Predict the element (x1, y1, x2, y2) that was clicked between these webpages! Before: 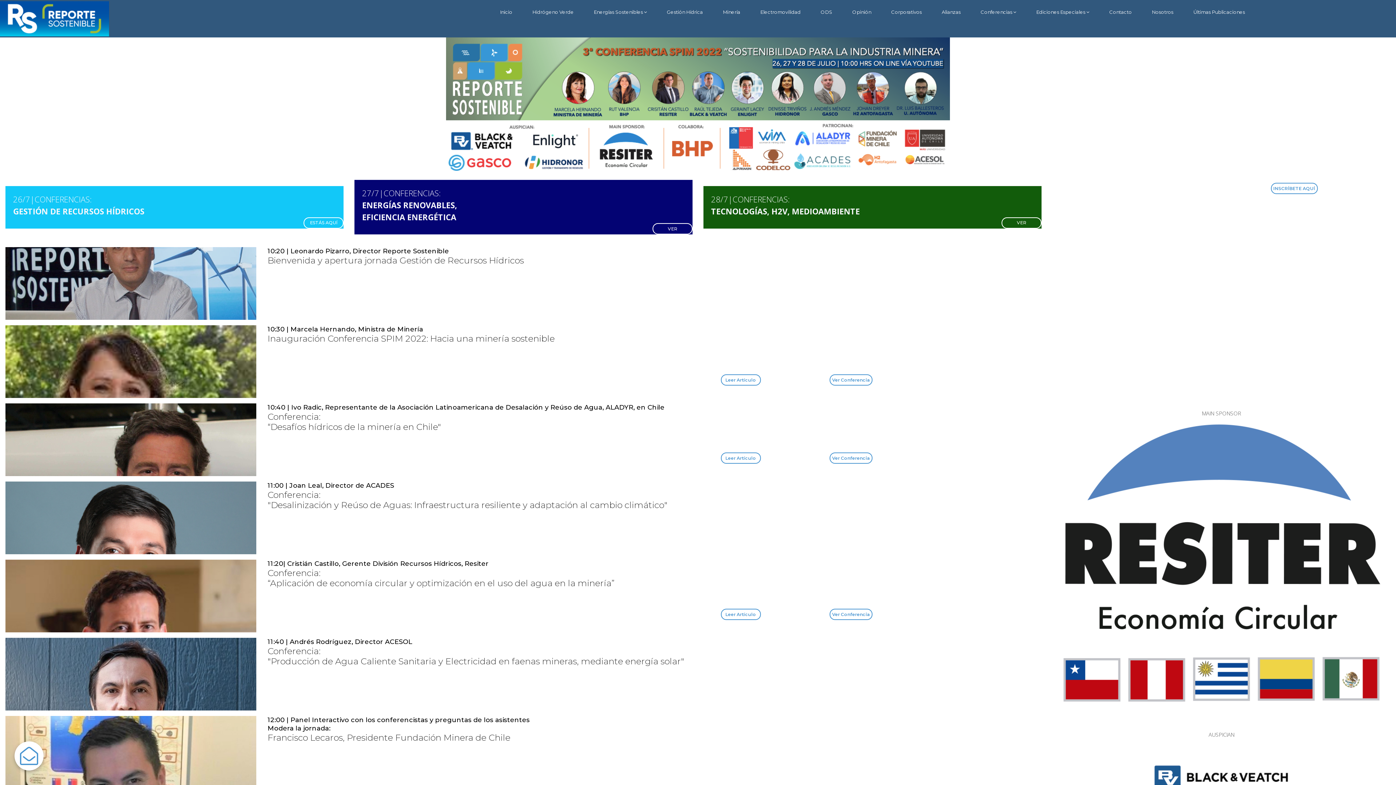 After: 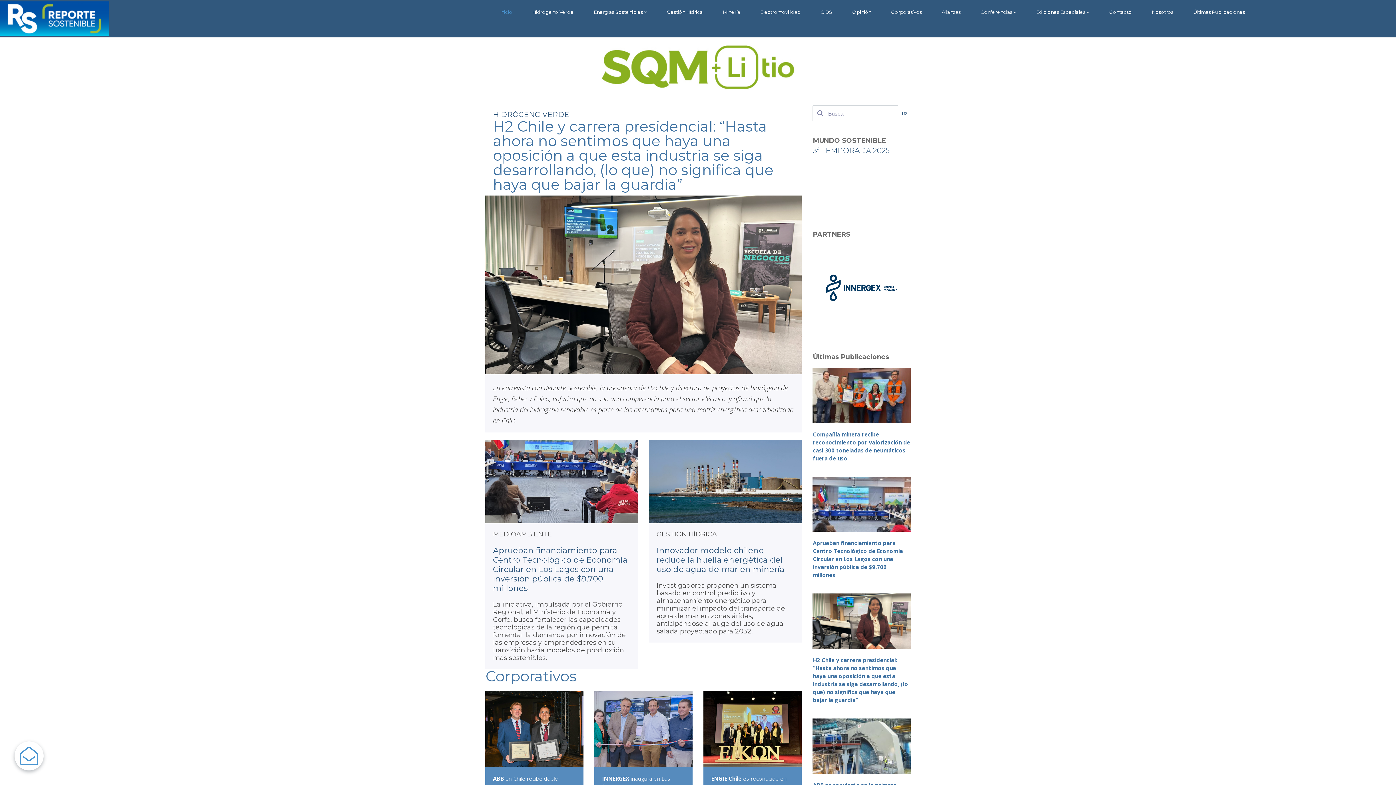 Action: bbox: (0, 1, 109, 36)